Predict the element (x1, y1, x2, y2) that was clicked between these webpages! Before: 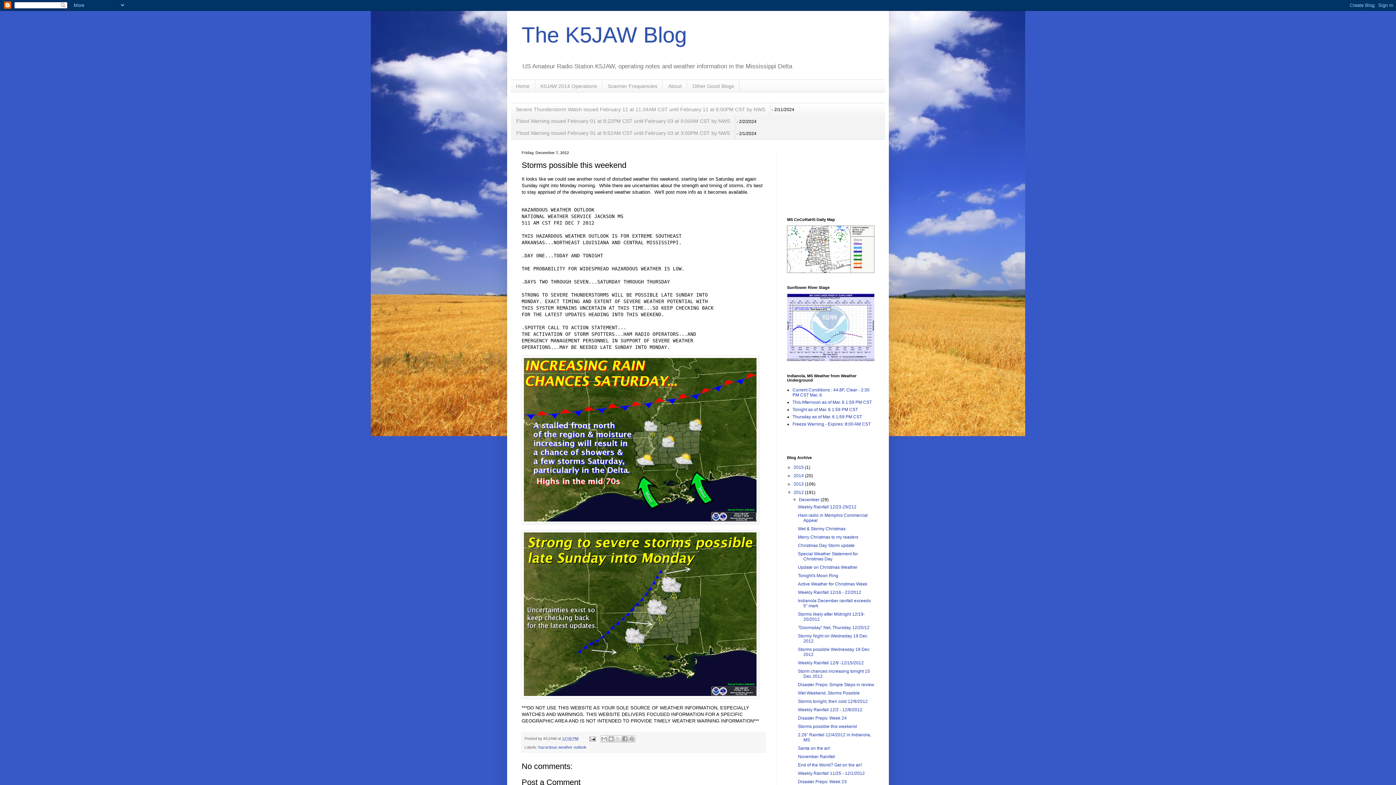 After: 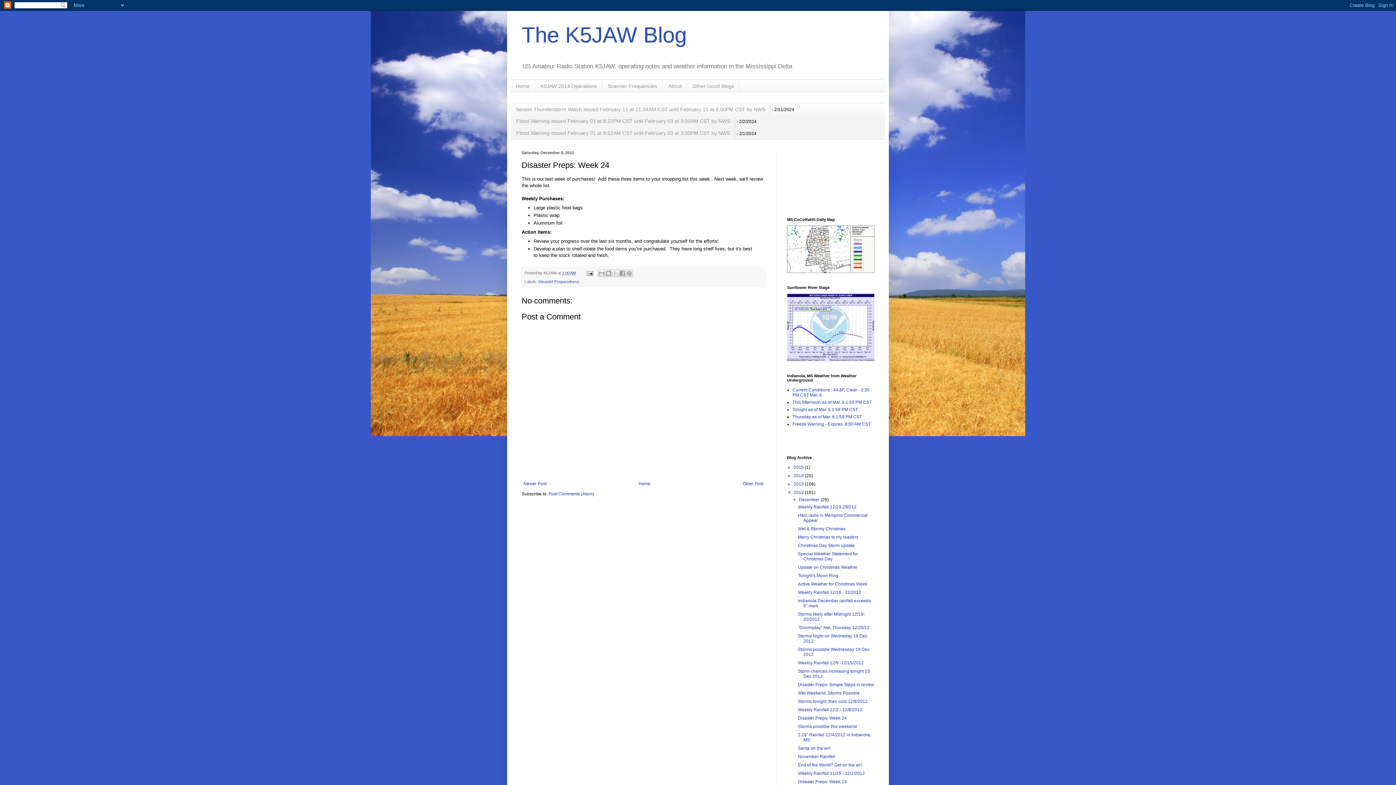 Action: bbox: (798, 716, 846, 721) label: Disaster Preps: Week 24